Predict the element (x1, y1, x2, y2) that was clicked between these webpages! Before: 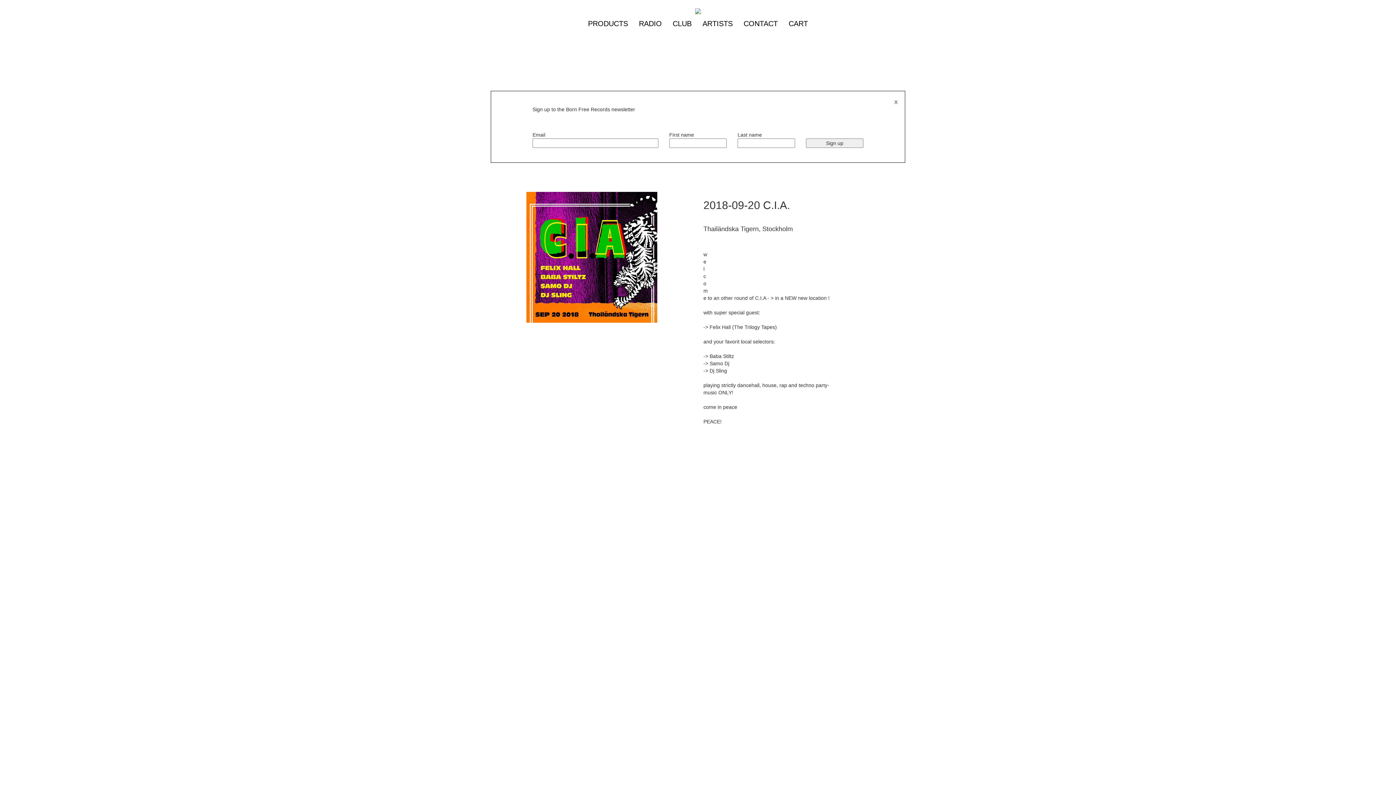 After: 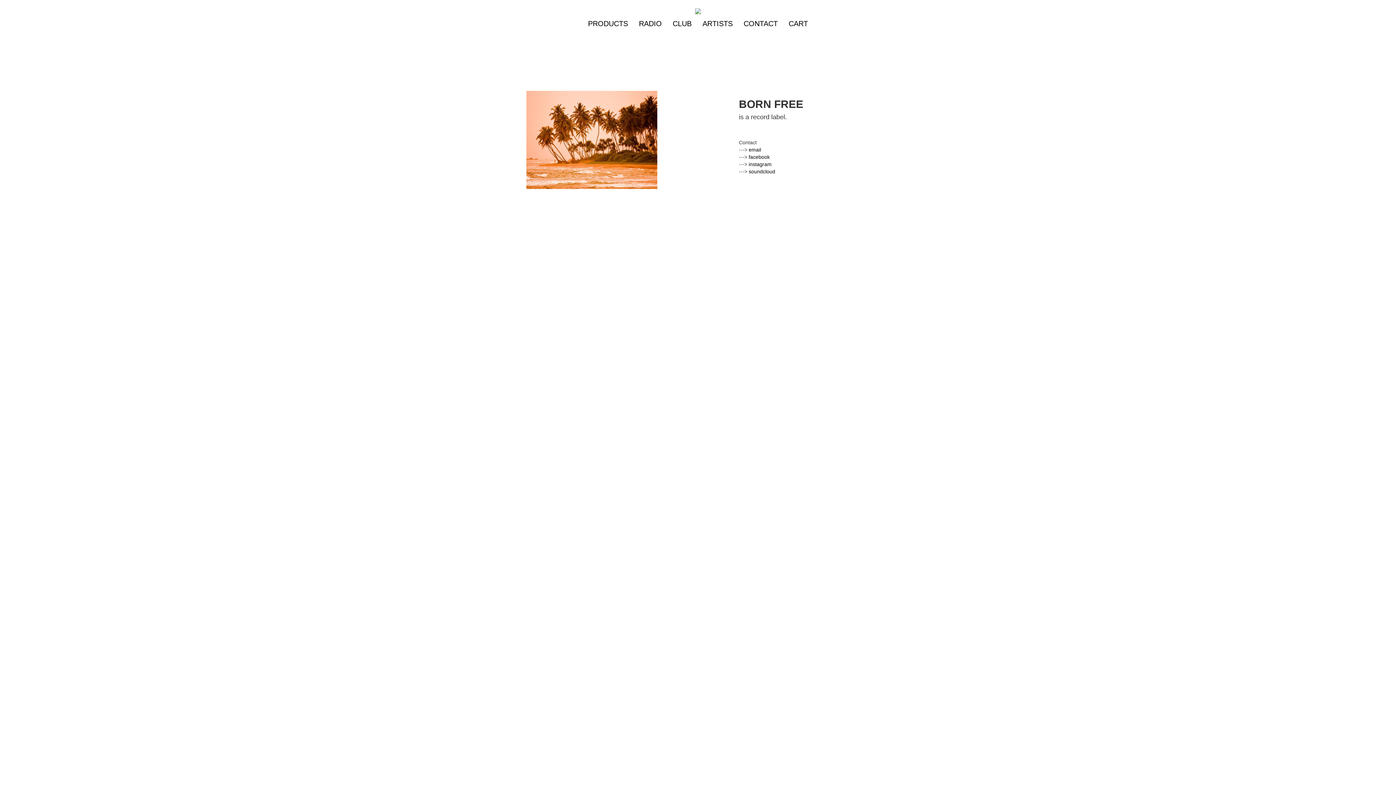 Action: bbox: (738, 14, 783, 32) label: CONTACT